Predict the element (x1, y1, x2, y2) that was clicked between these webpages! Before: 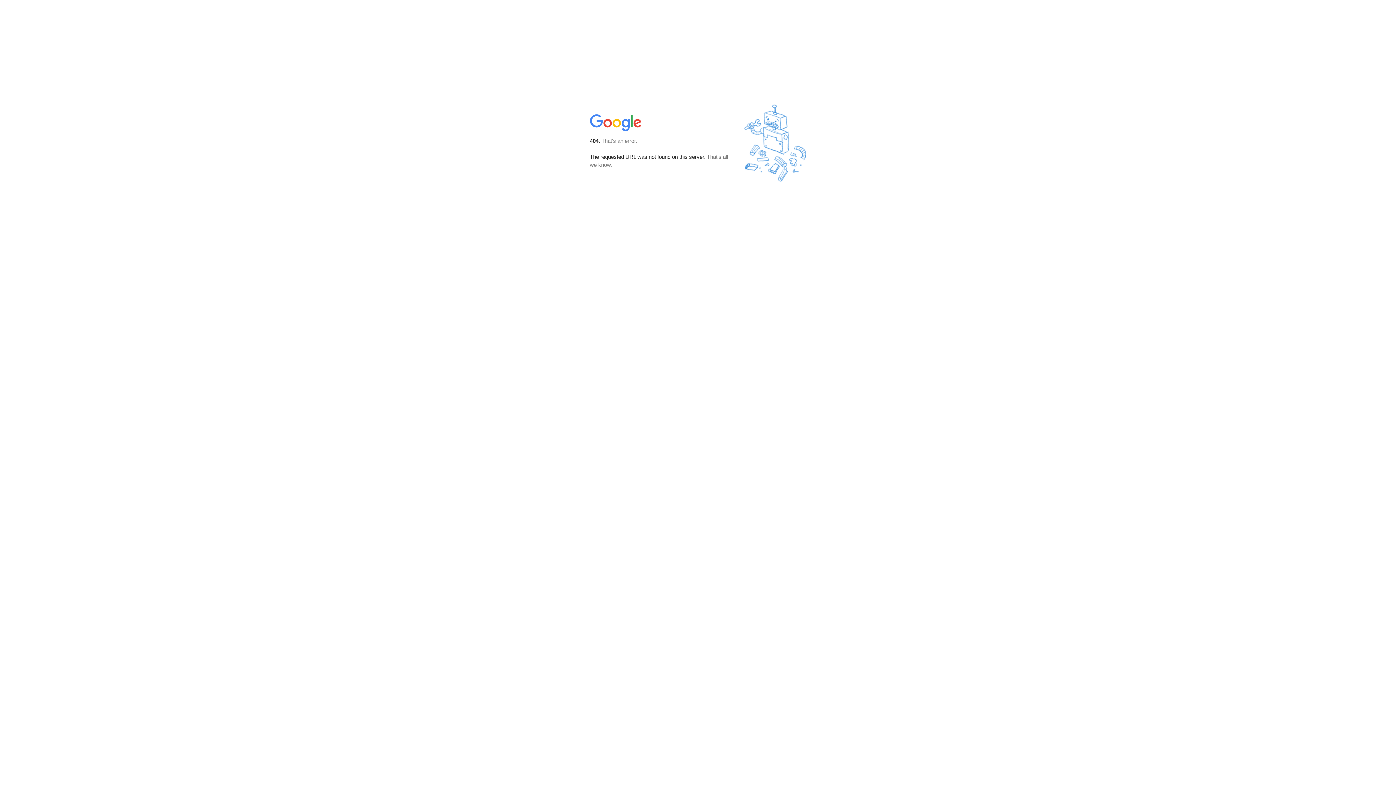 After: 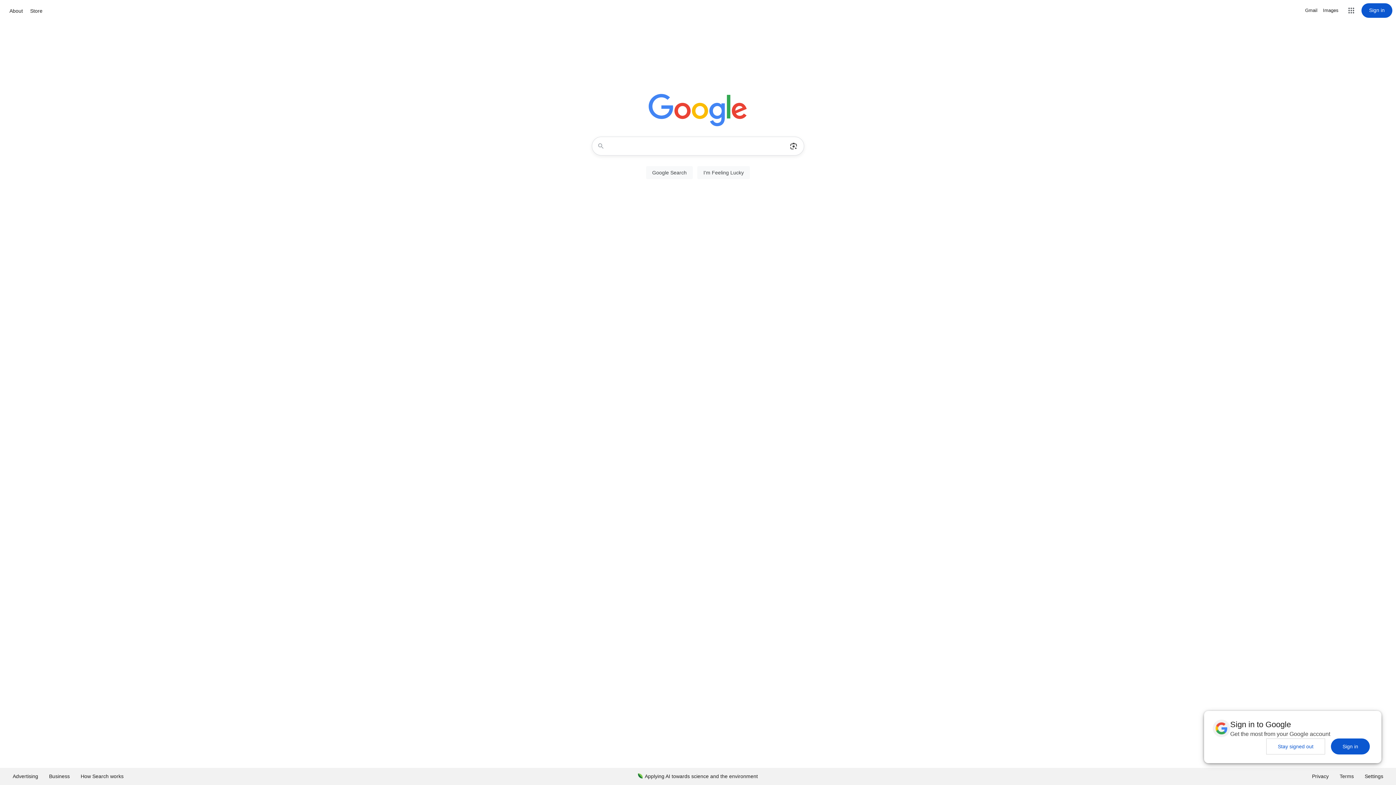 Action: bbox: (590, 127, 642, 134)